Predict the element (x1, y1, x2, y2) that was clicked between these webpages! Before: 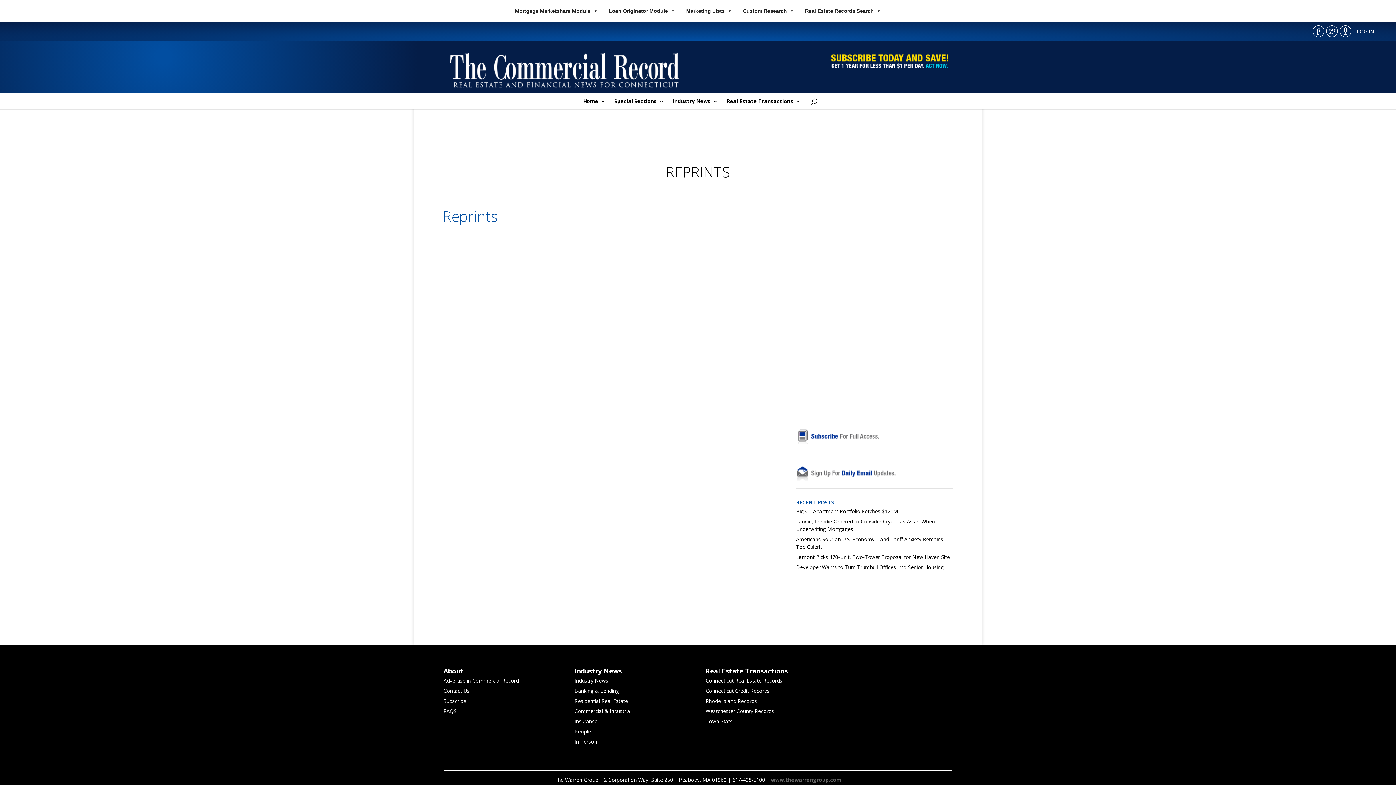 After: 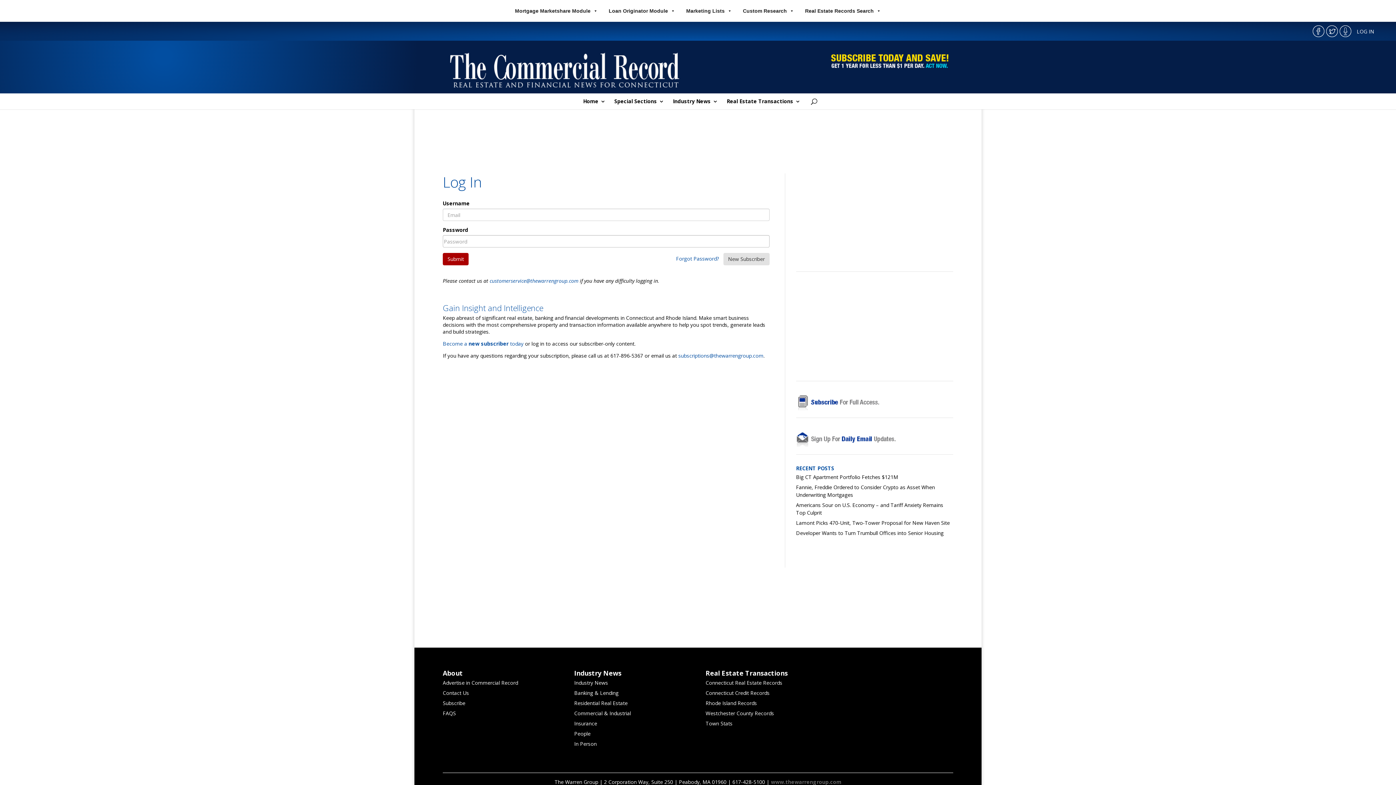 Action: label: LOG IN bbox: (1357, 28, 1374, 34)